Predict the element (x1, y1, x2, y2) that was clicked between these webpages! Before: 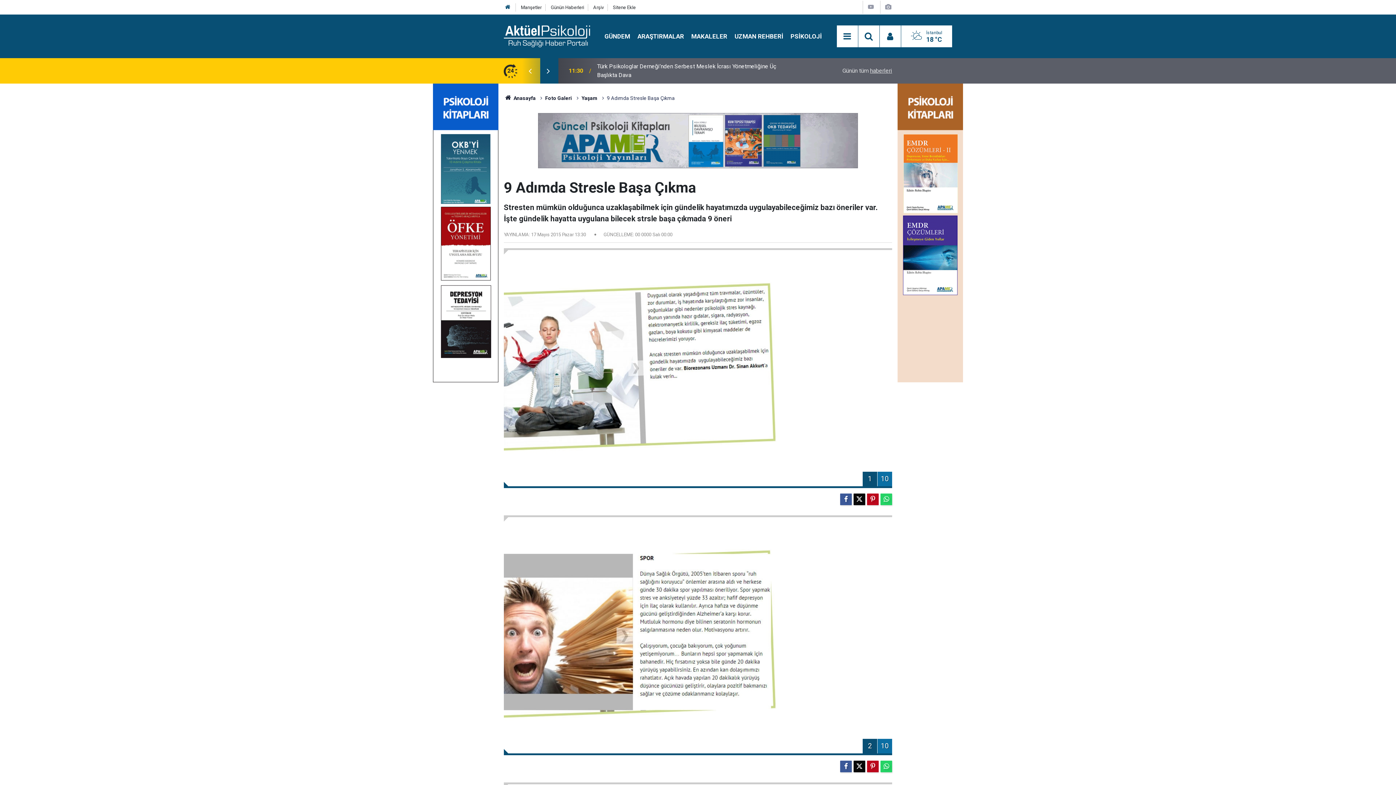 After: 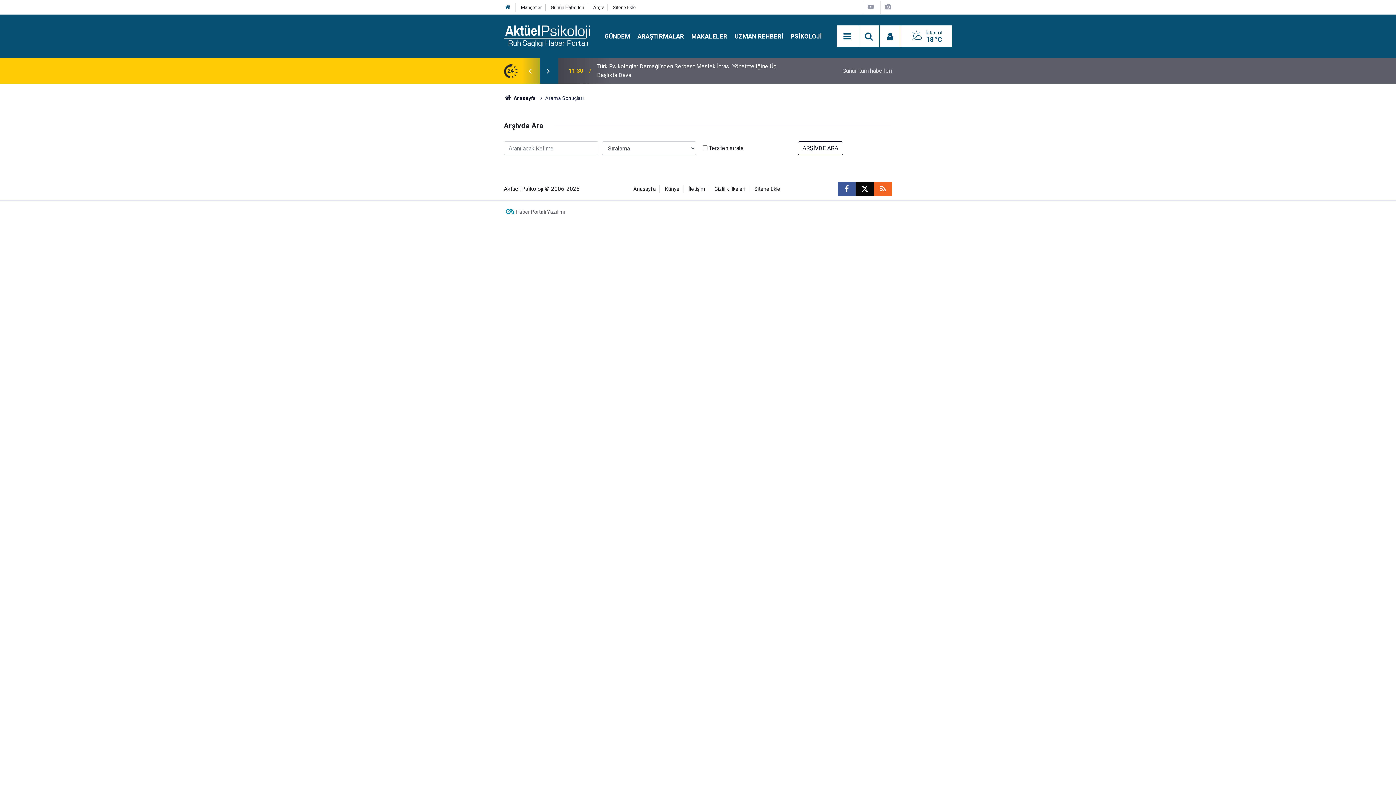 Action: bbox: (593, 4, 603, 10) label: Arşiv